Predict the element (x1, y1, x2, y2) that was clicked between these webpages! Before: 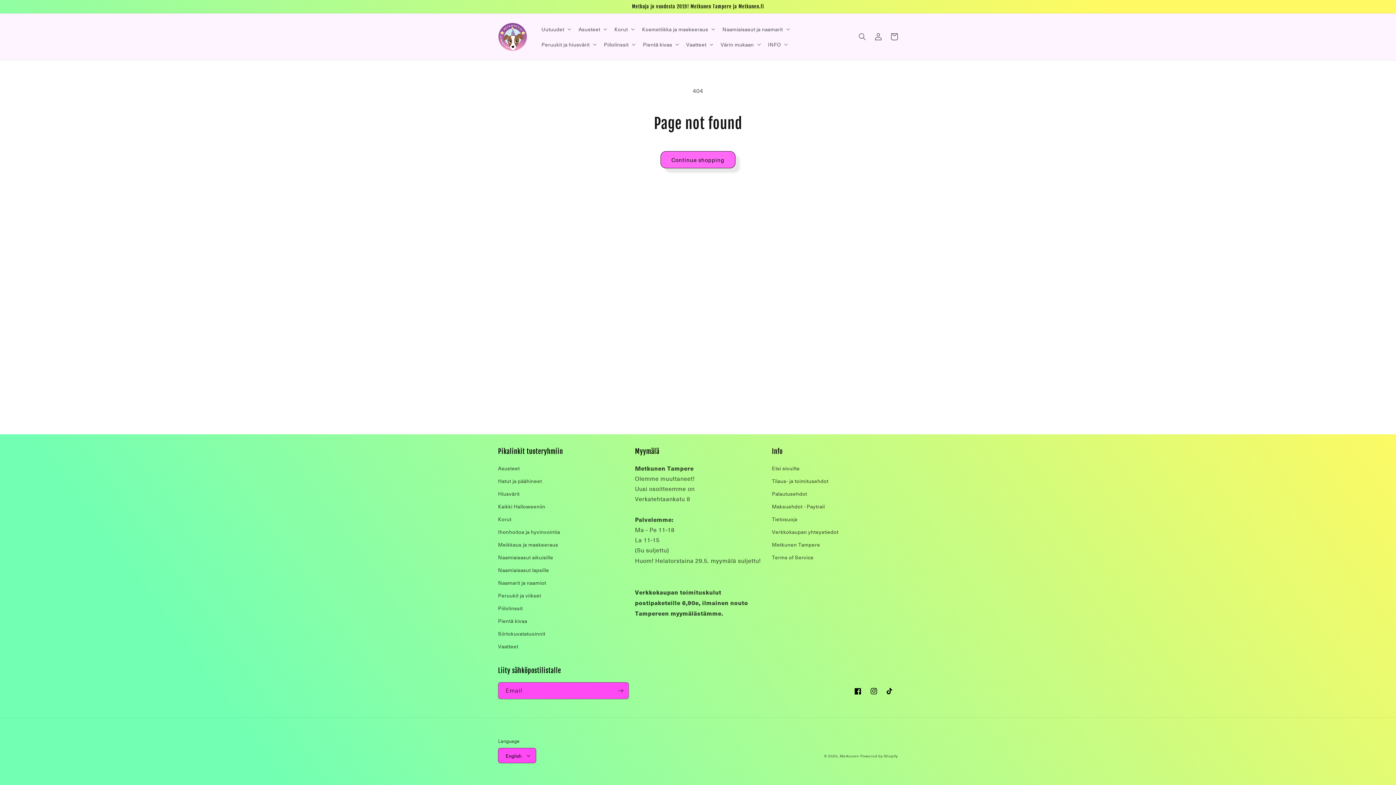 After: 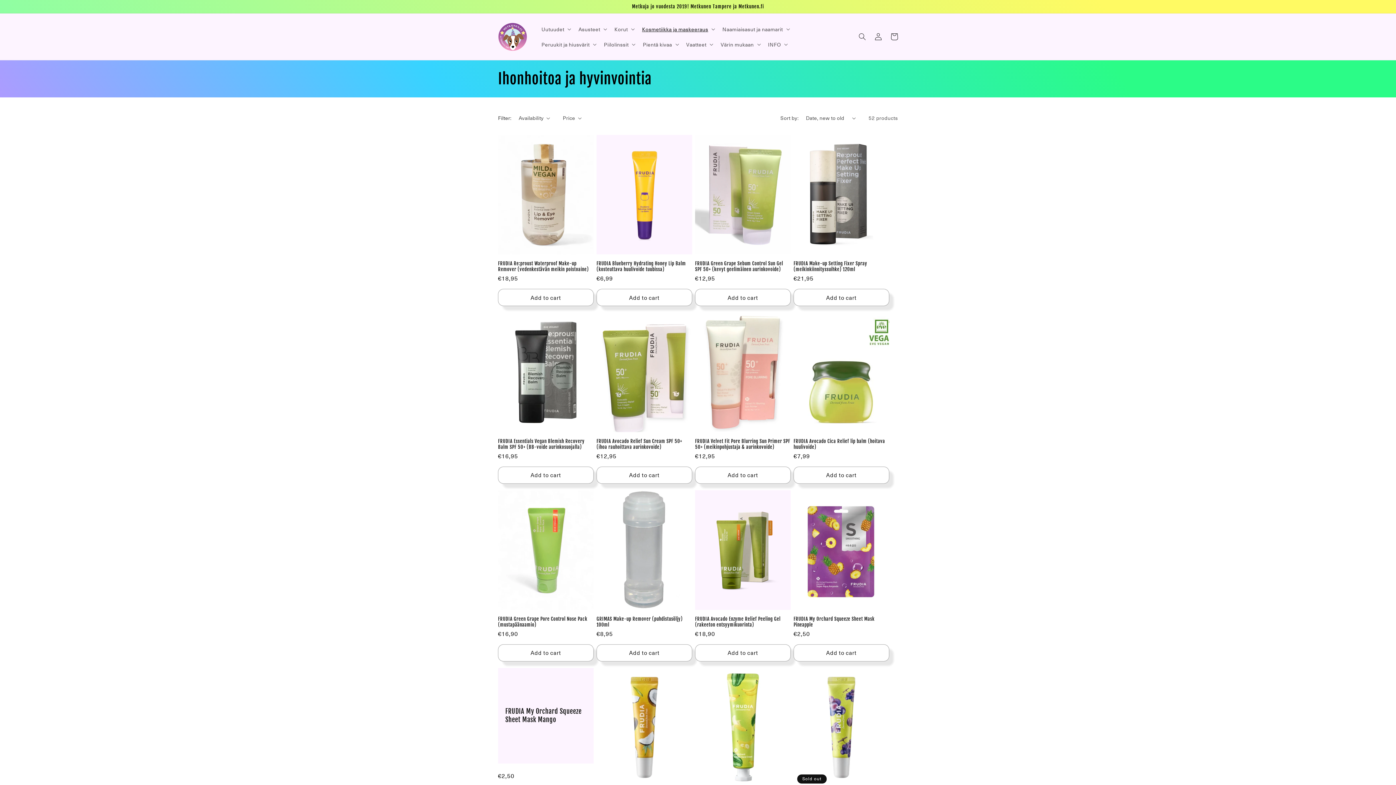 Action: label: Ihonhoitoa ja hyvinvointia bbox: (498, 525, 560, 538)